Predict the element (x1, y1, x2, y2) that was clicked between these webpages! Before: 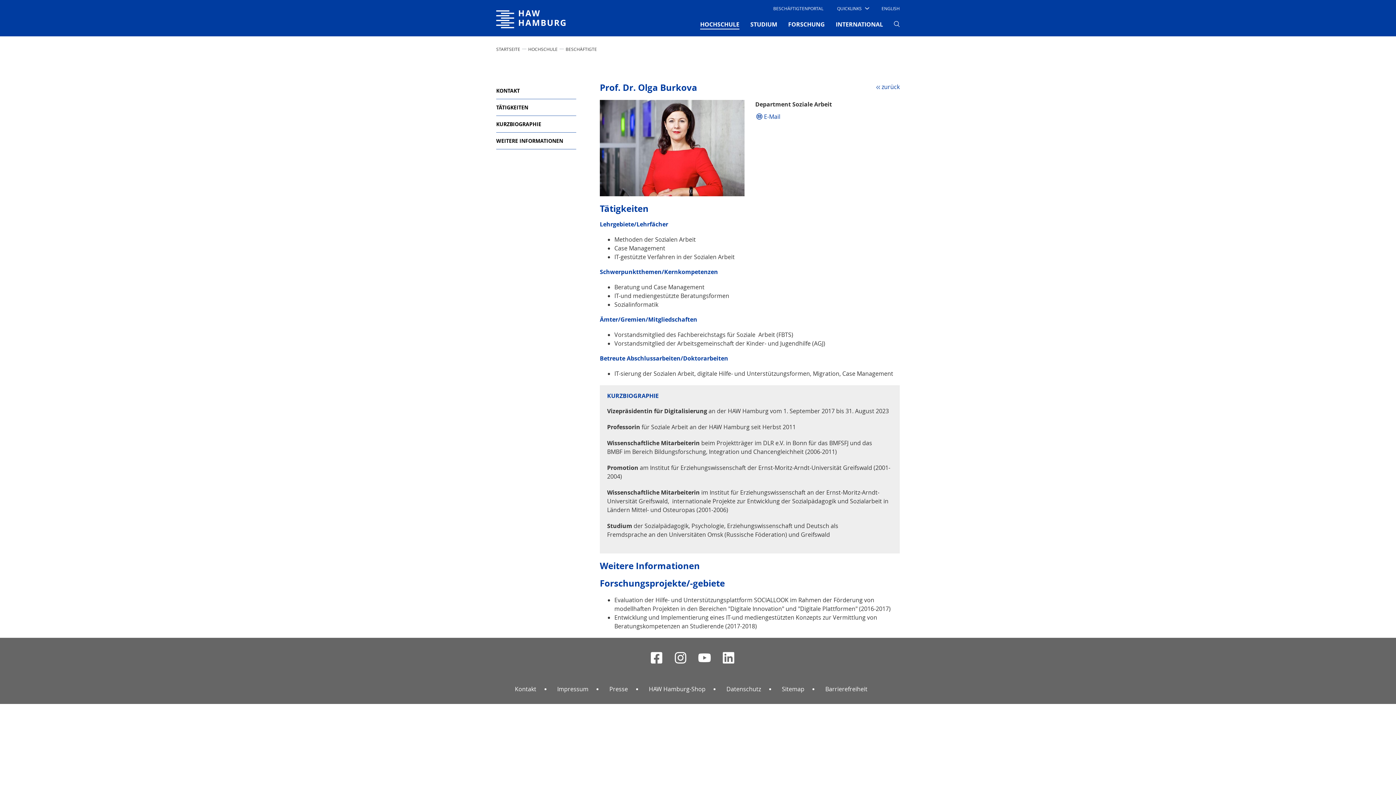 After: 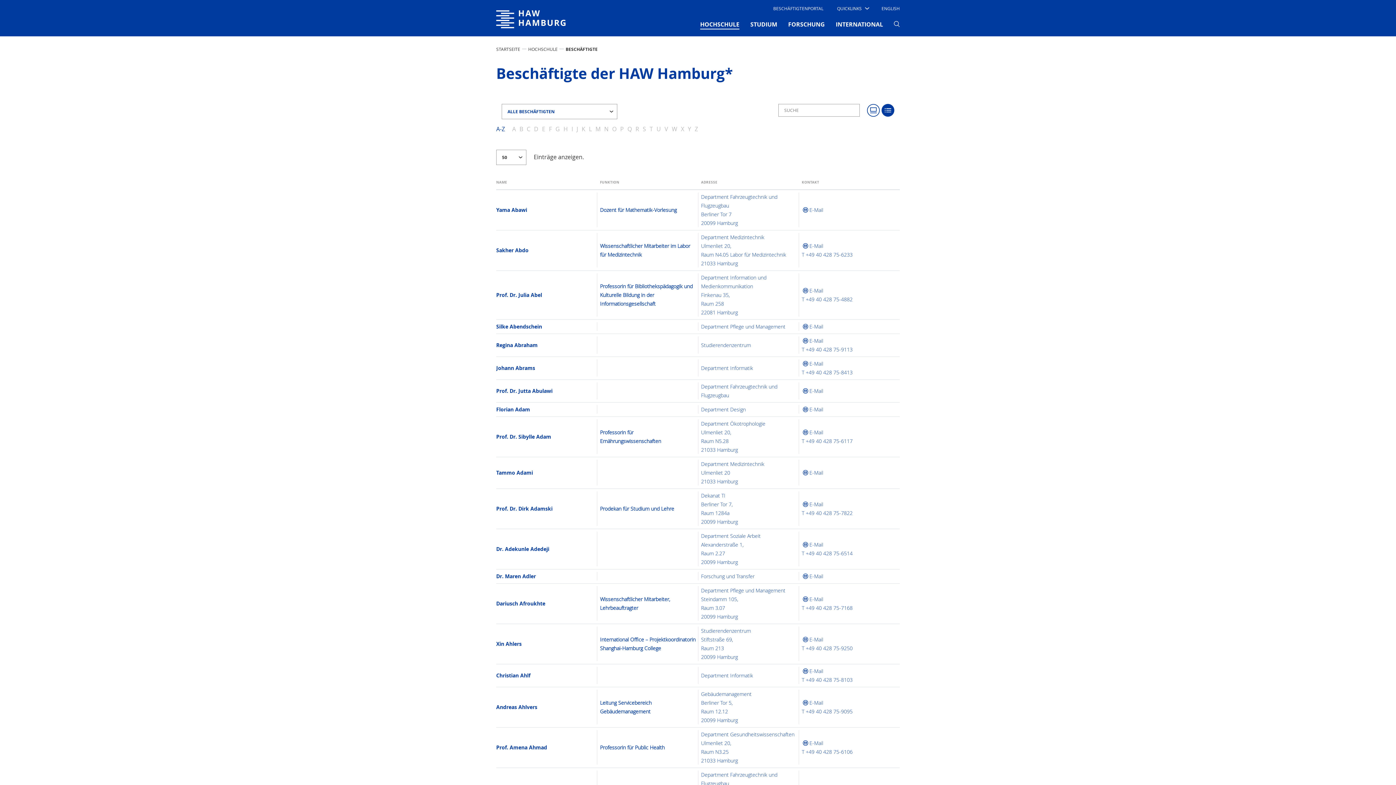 Action: bbox: (881, 82, 900, 90) label: zurück